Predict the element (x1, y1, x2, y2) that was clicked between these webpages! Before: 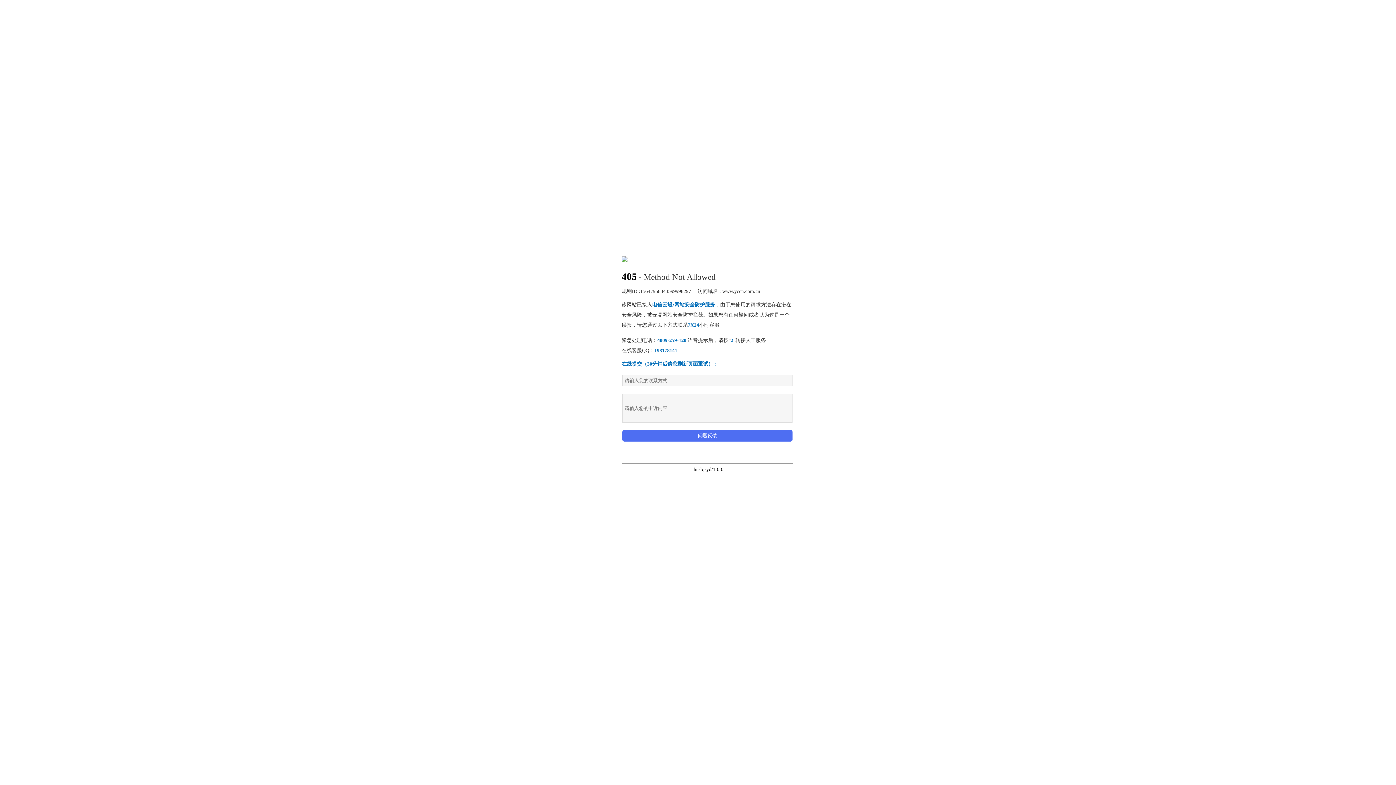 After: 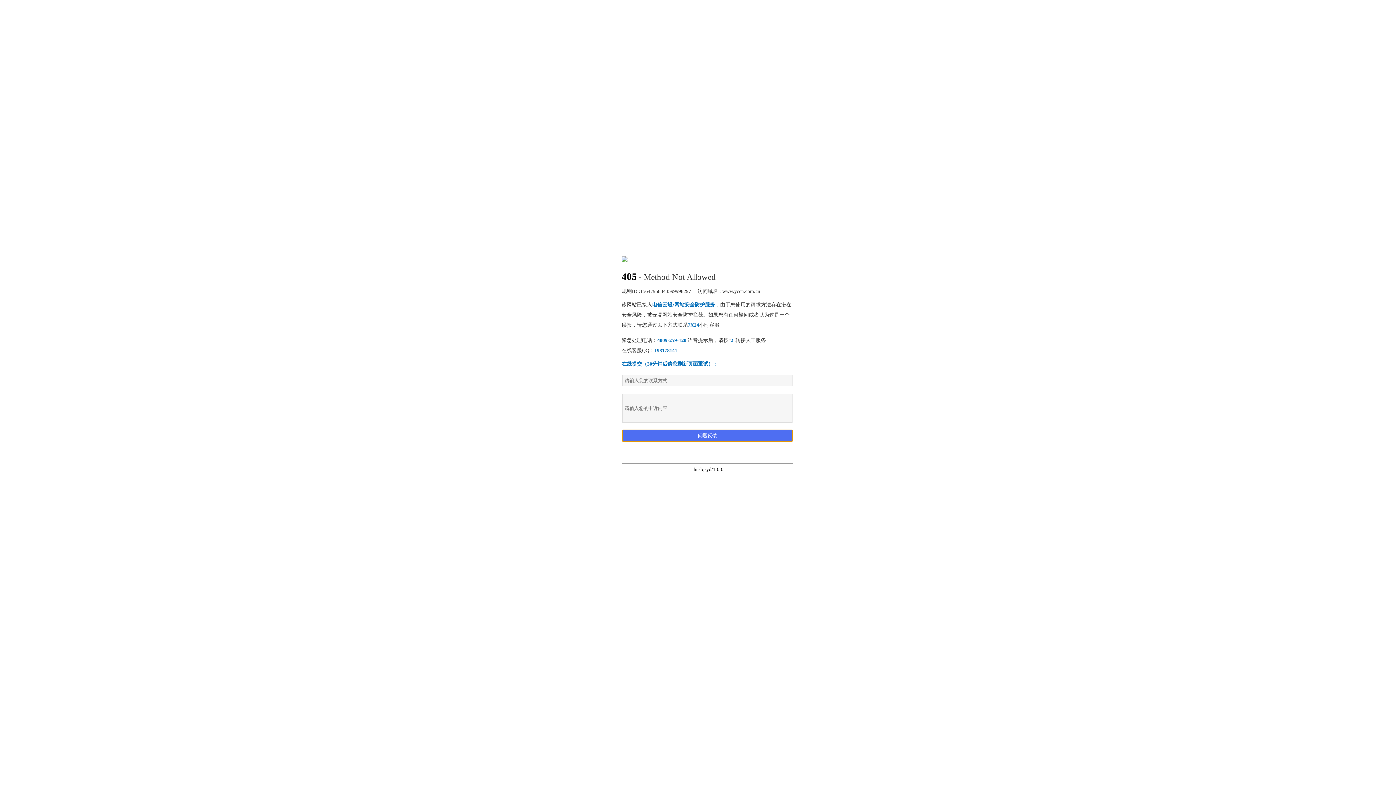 Action: label: 问题反馈 bbox: (622, 430, 792, 441)